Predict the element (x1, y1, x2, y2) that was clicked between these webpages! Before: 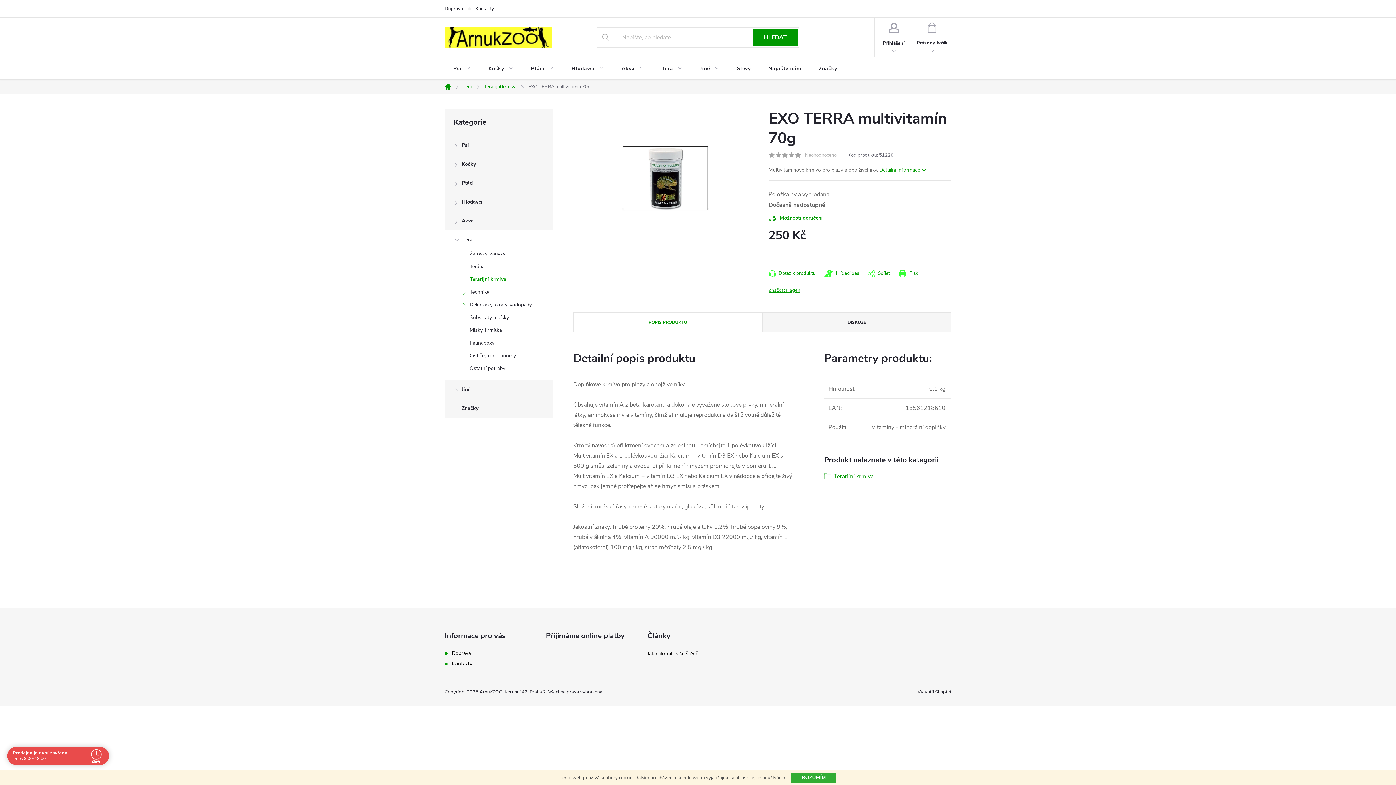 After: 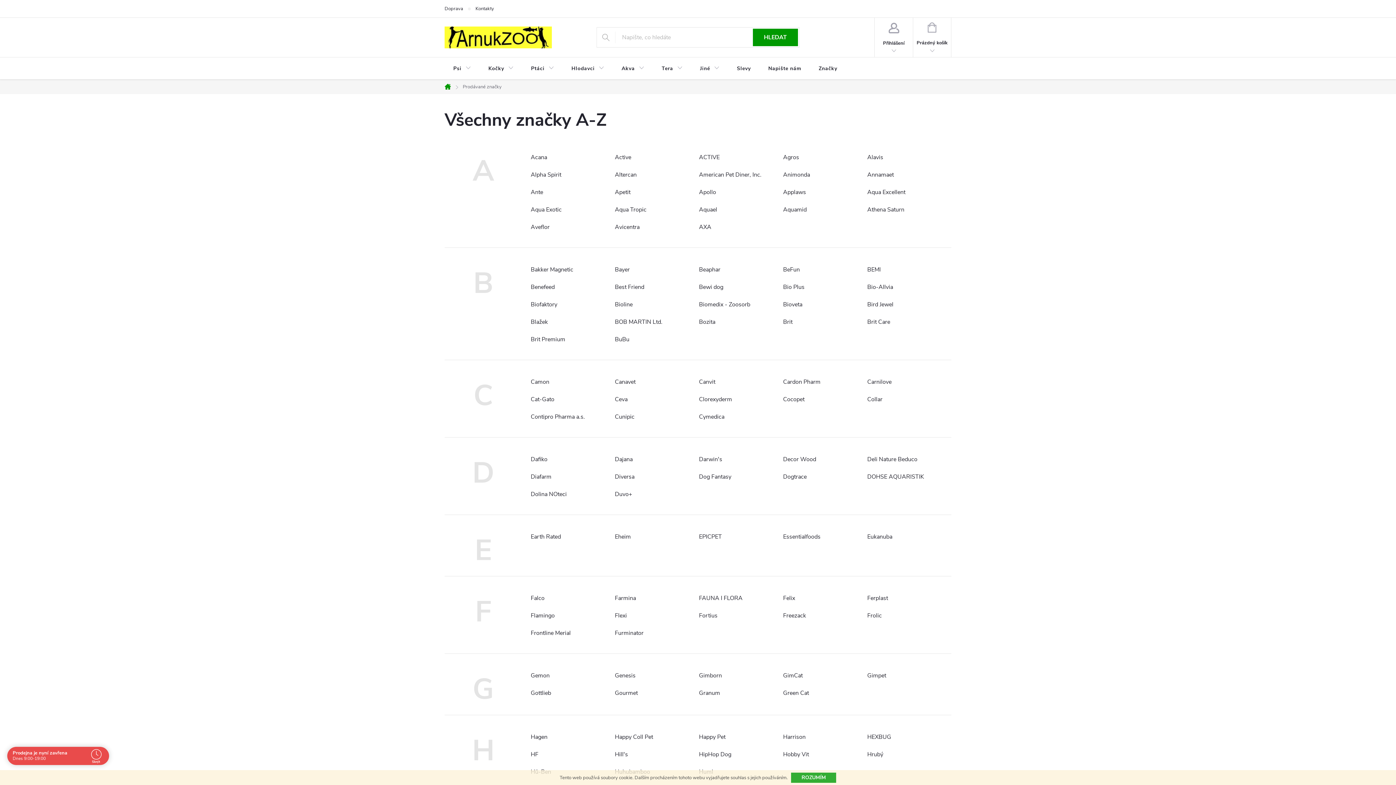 Action: bbox: (810, 57, 846, 80) label: Značky